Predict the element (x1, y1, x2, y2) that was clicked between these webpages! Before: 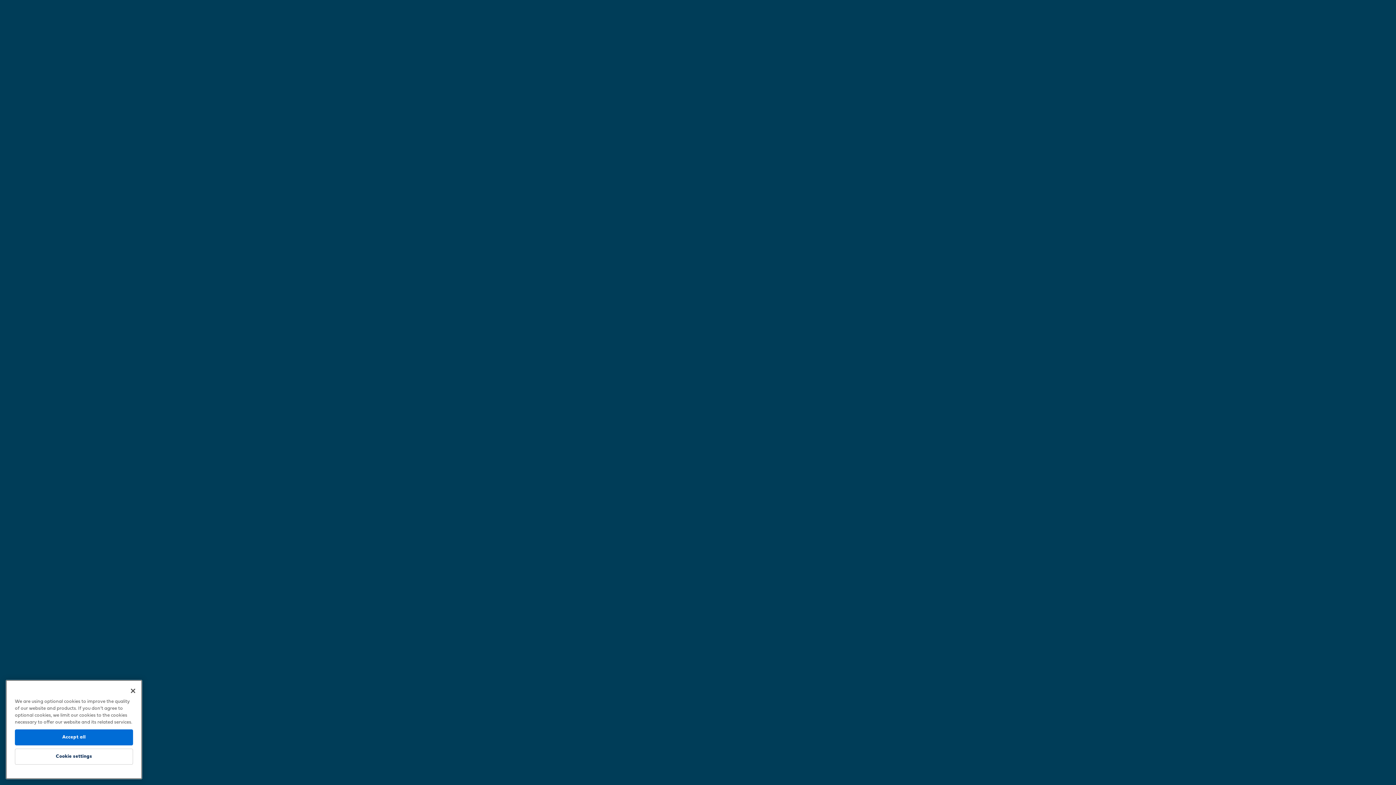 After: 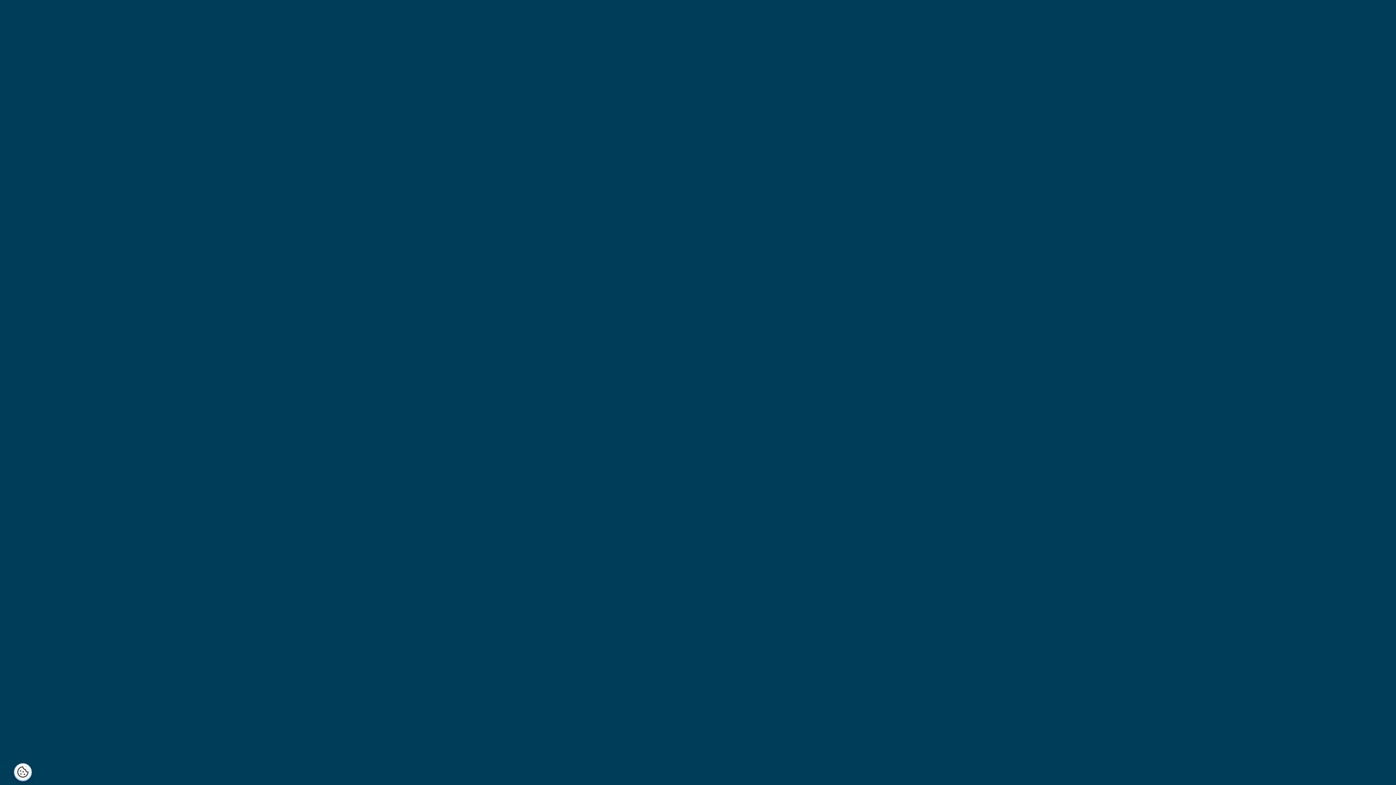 Action: bbox: (14, 730, 133, 746) label: Accept all